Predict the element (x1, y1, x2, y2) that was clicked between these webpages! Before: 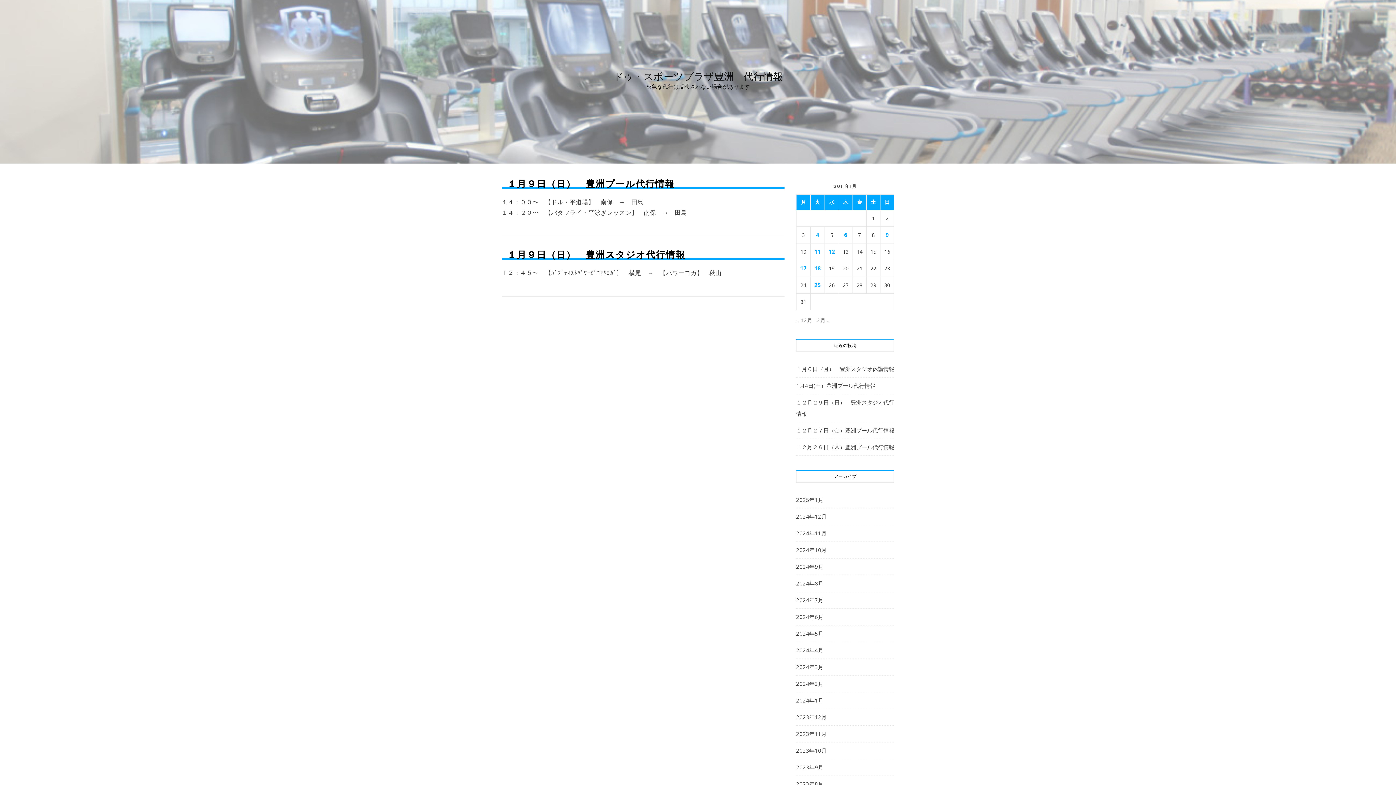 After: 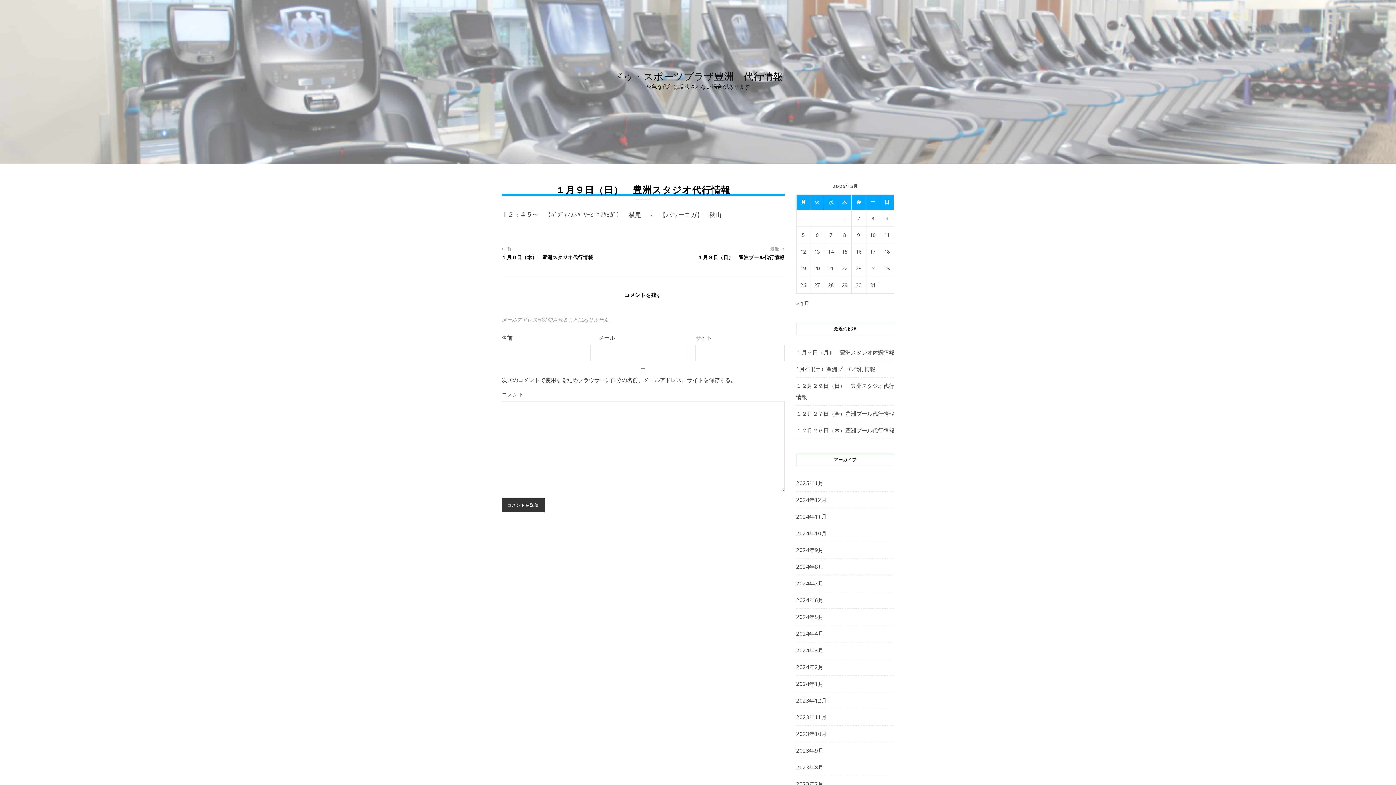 Action: bbox: (507, 249, 685, 260) label: １月９日（日）　豊洲スタジオ代行情報